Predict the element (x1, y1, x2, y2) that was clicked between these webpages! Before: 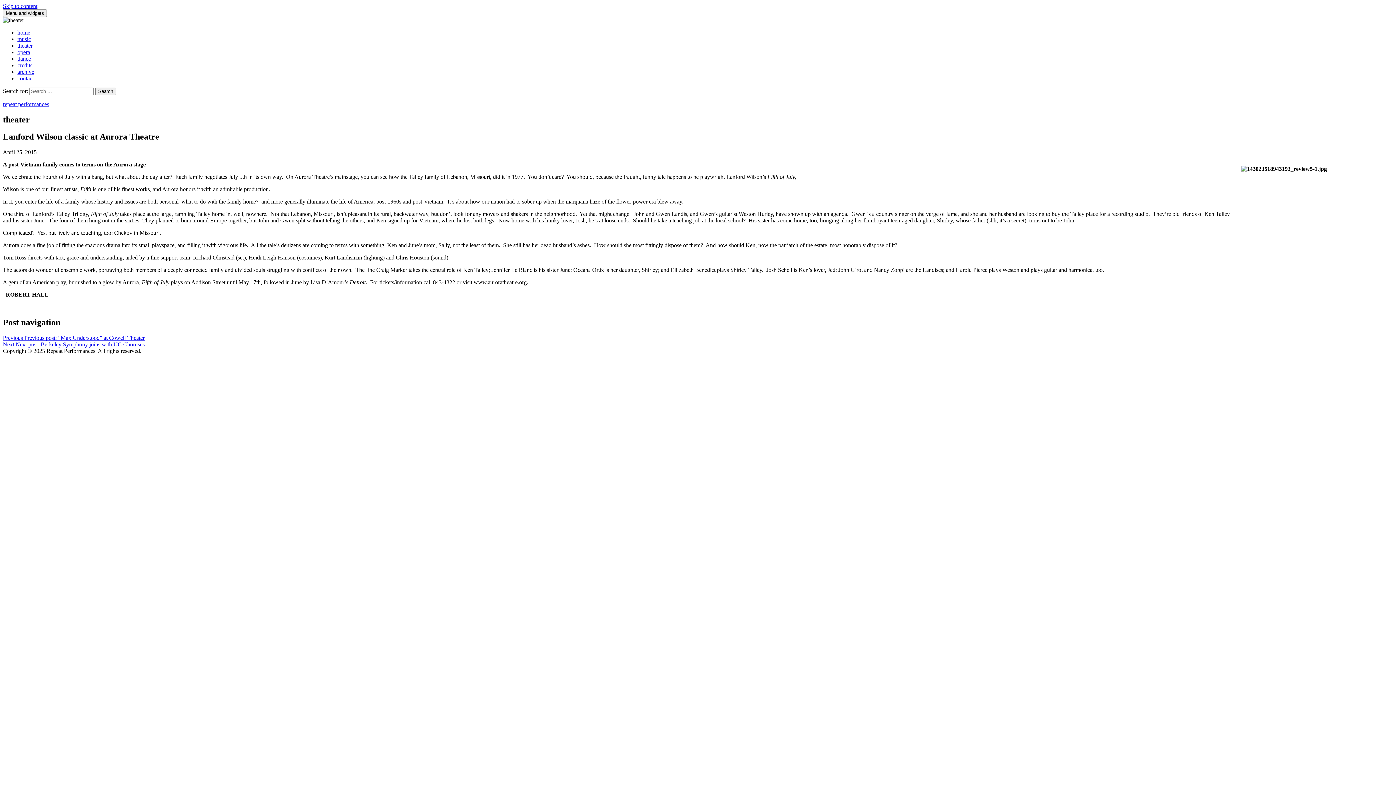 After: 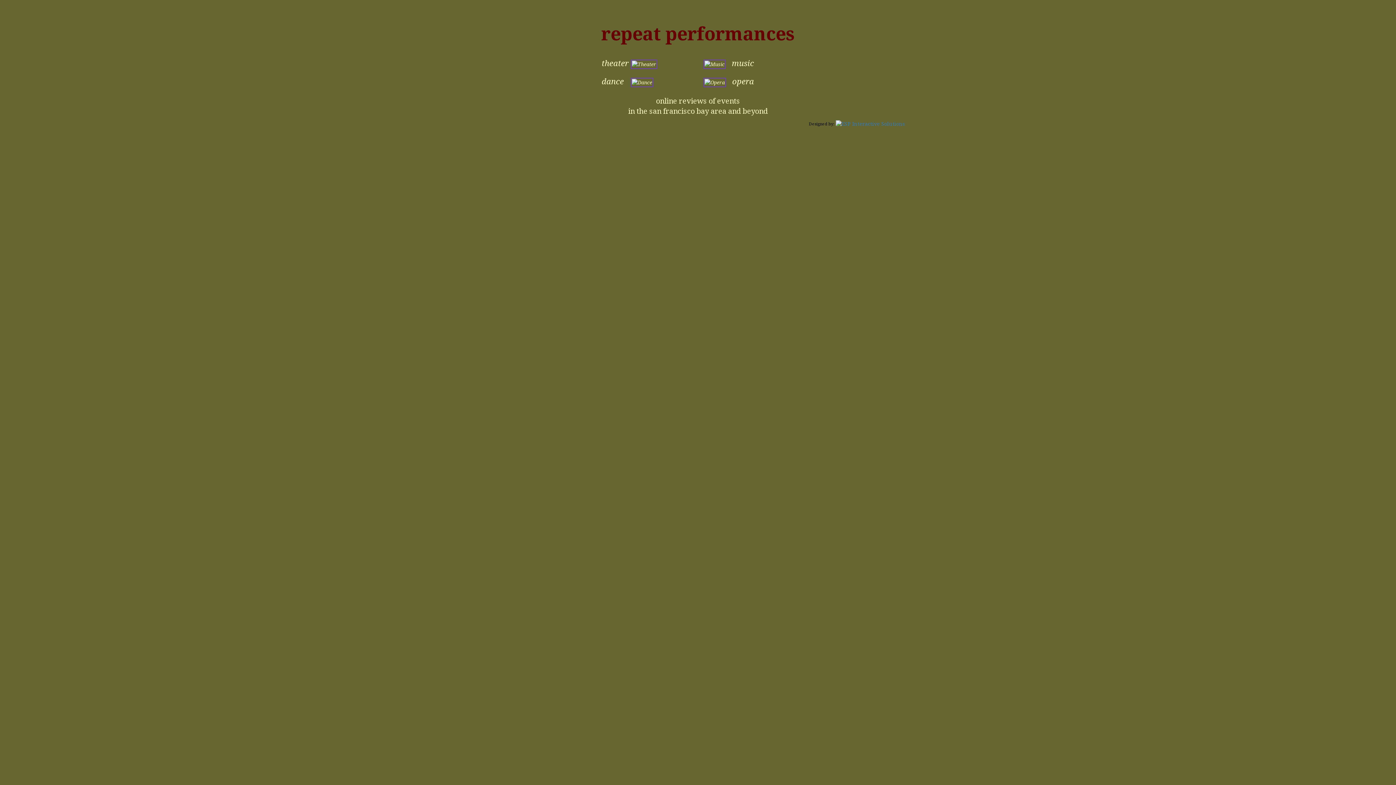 Action: bbox: (2, 101, 49, 107) label: repeat performances